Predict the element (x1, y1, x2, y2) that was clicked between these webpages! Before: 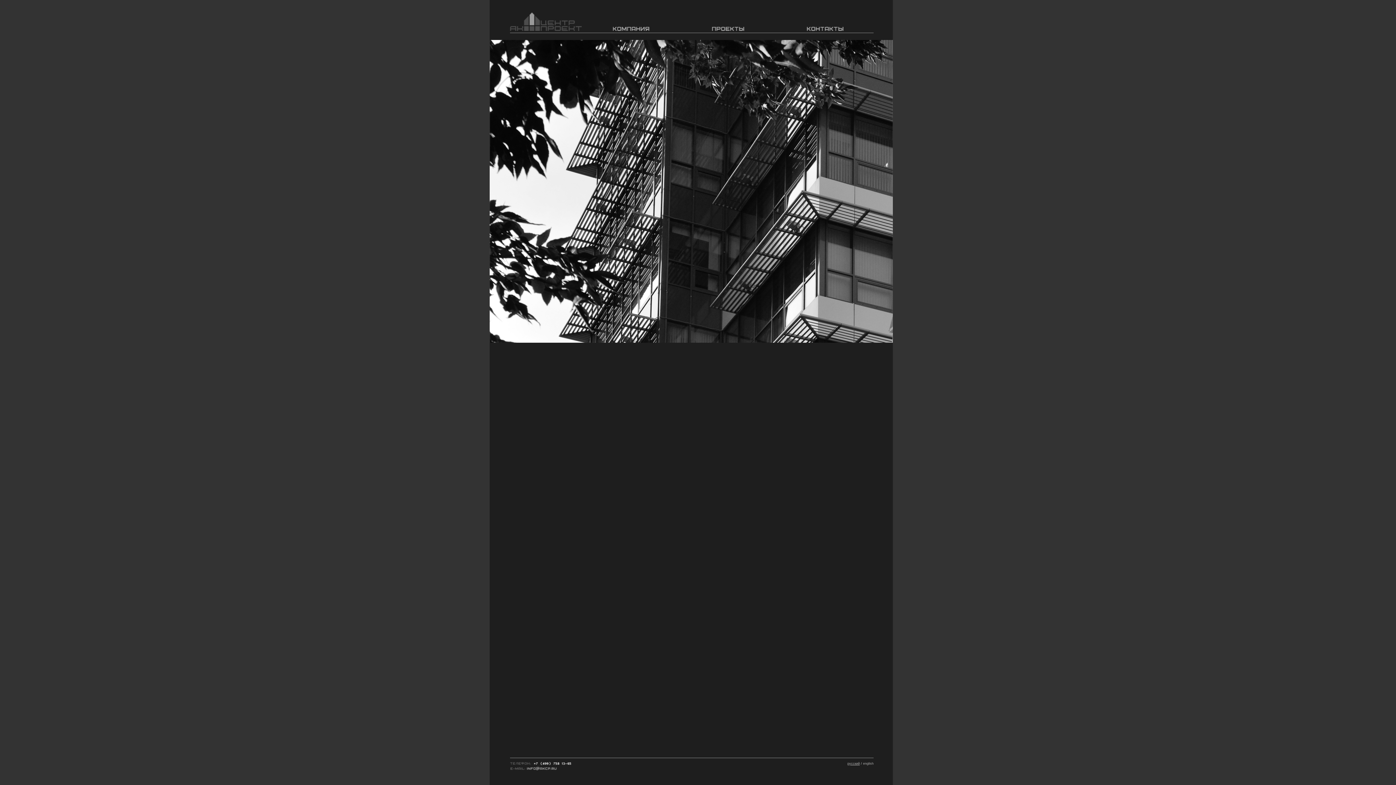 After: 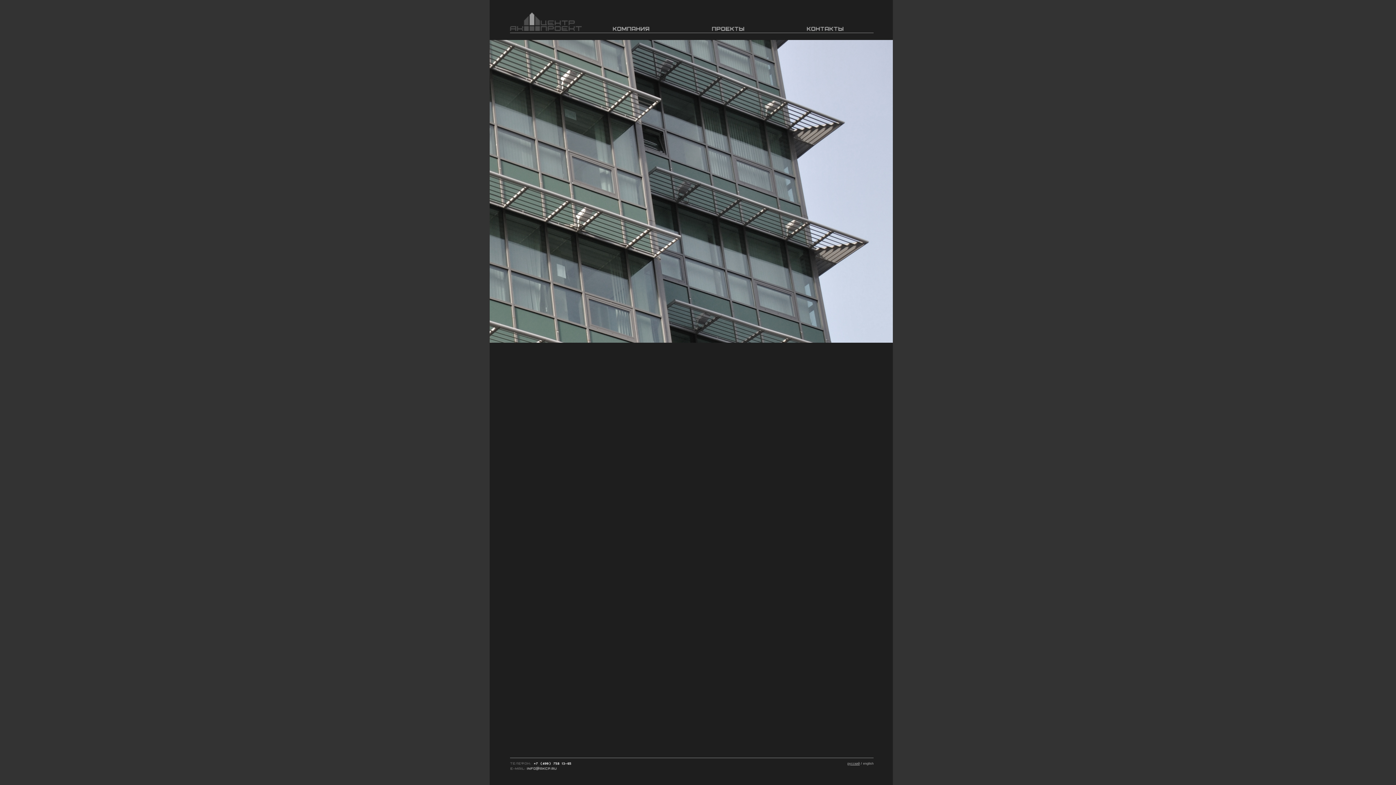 Action: bbox: (510, 12, 581, 30)